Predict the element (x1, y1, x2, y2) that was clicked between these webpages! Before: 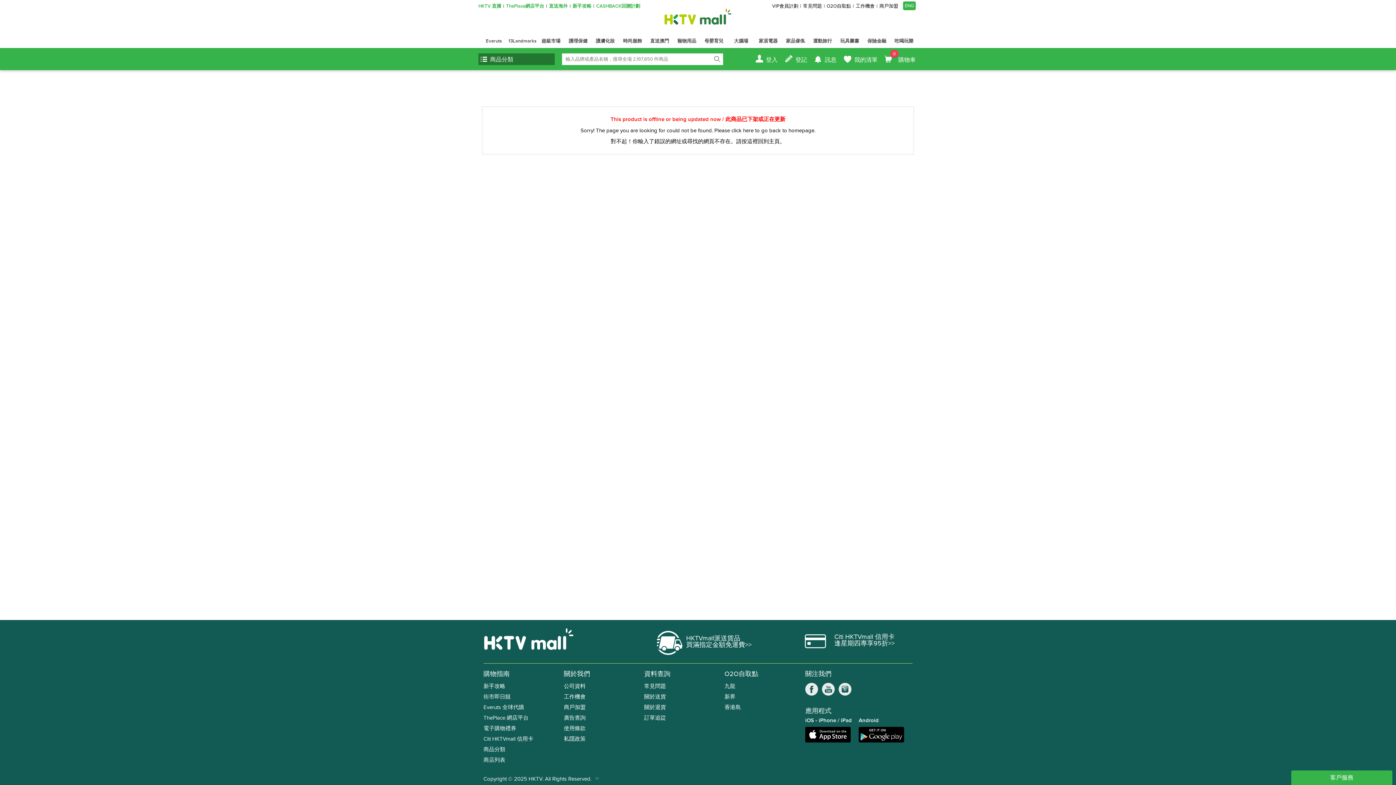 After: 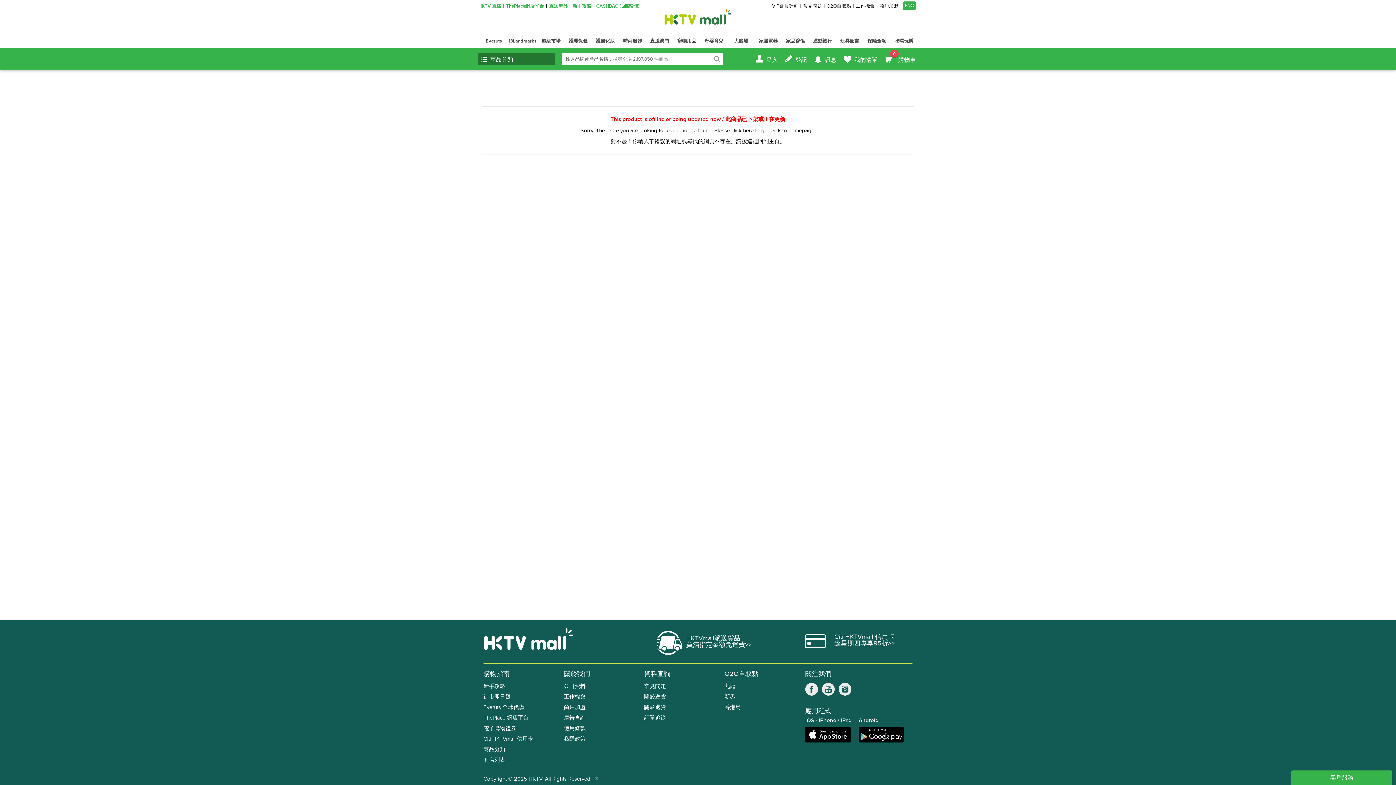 Action: label: 街市即日餸 bbox: (483, 694, 510, 700)